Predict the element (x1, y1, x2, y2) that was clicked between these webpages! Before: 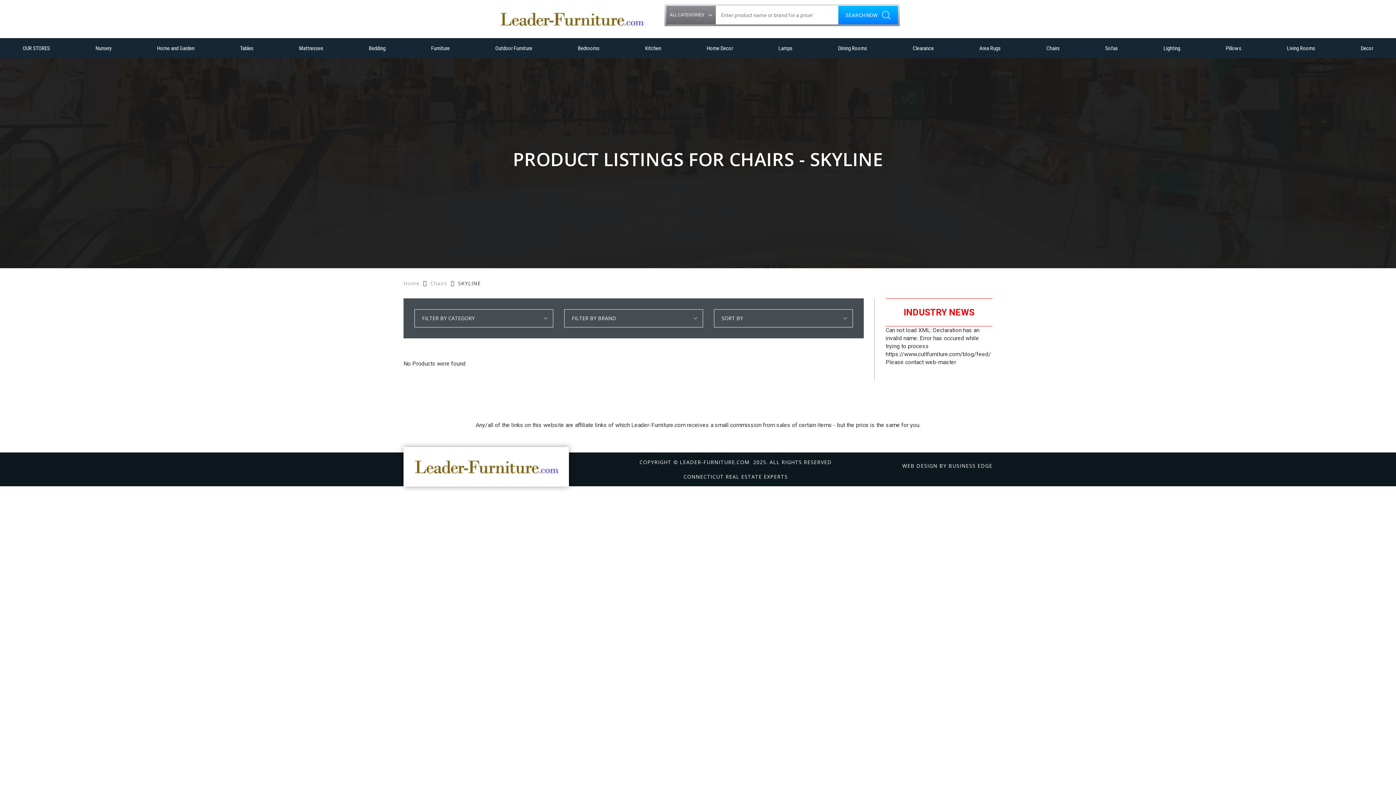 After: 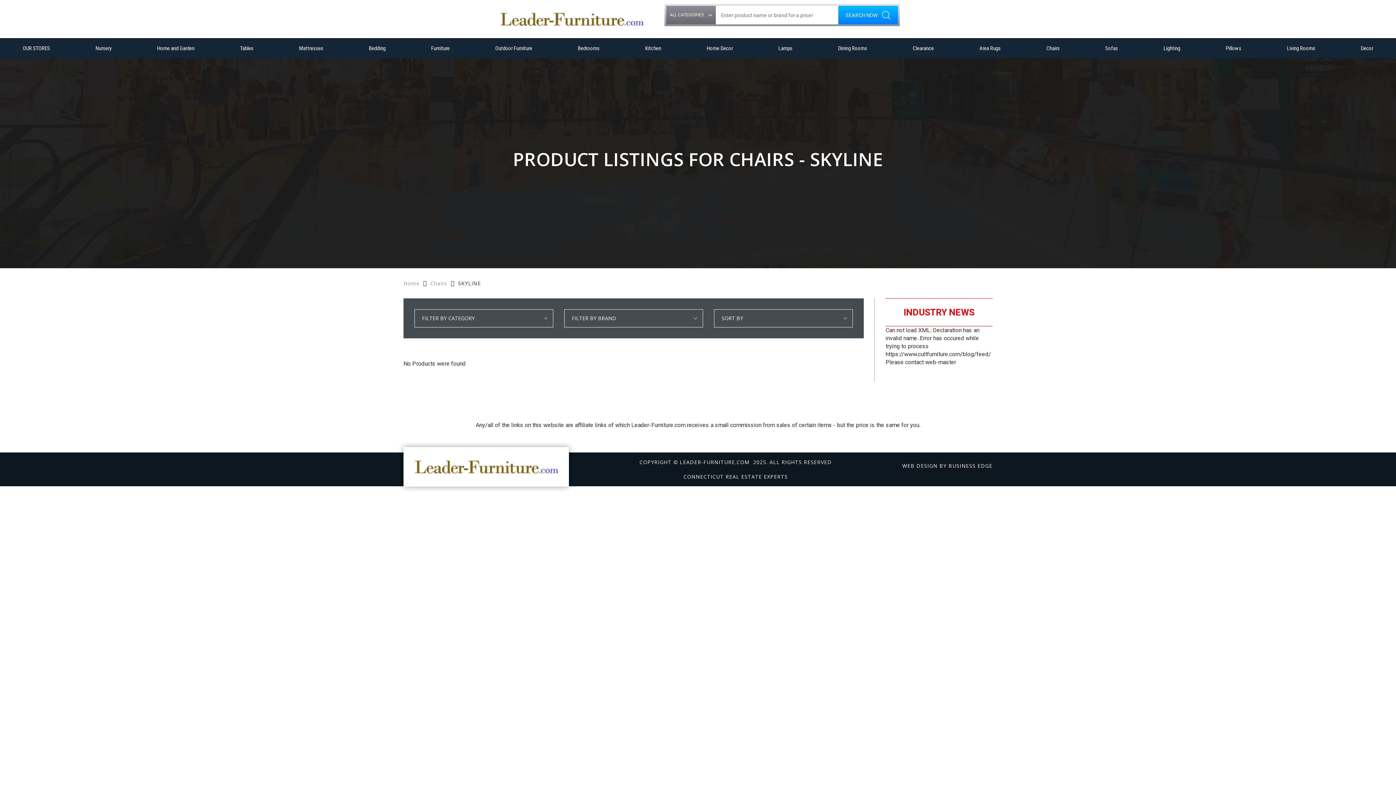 Action: bbox: (403, 447, 569, 486)